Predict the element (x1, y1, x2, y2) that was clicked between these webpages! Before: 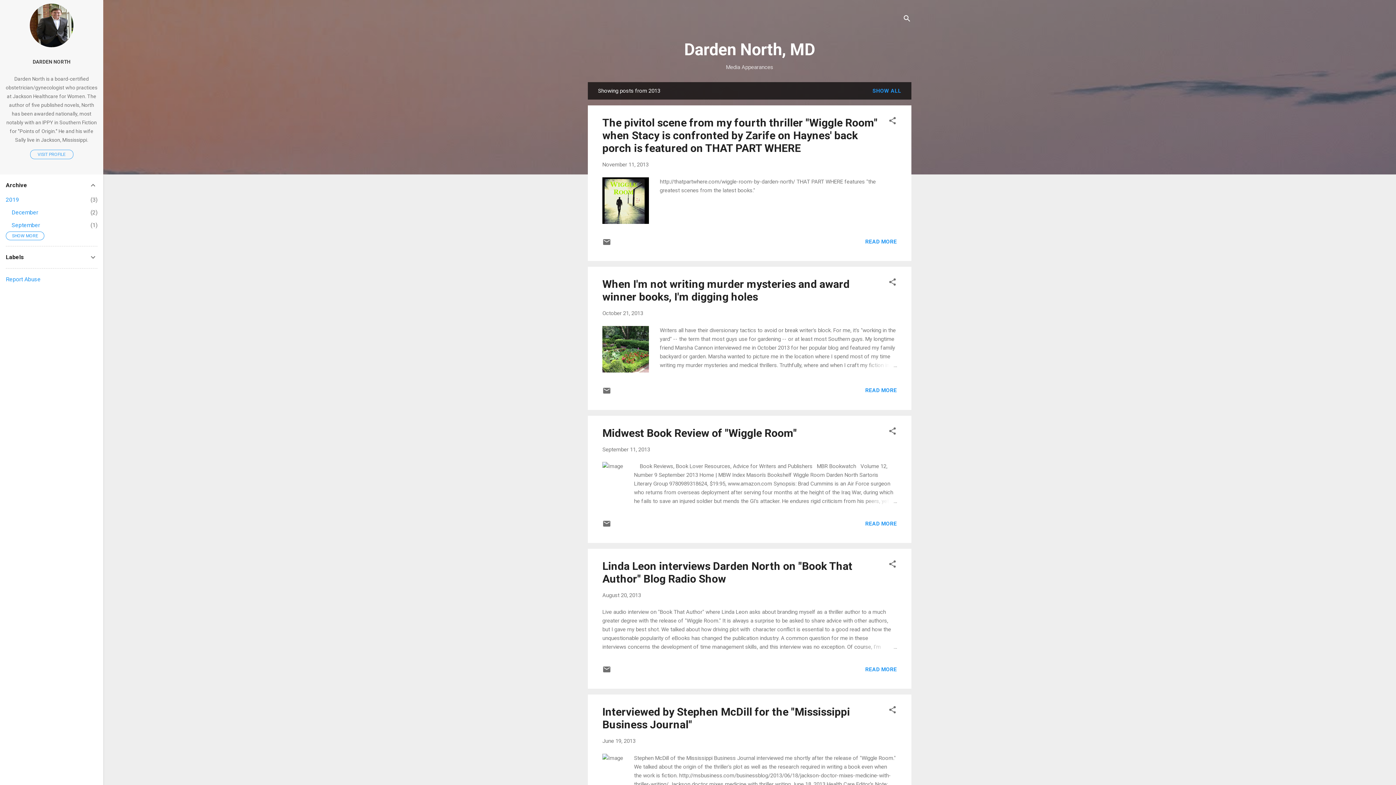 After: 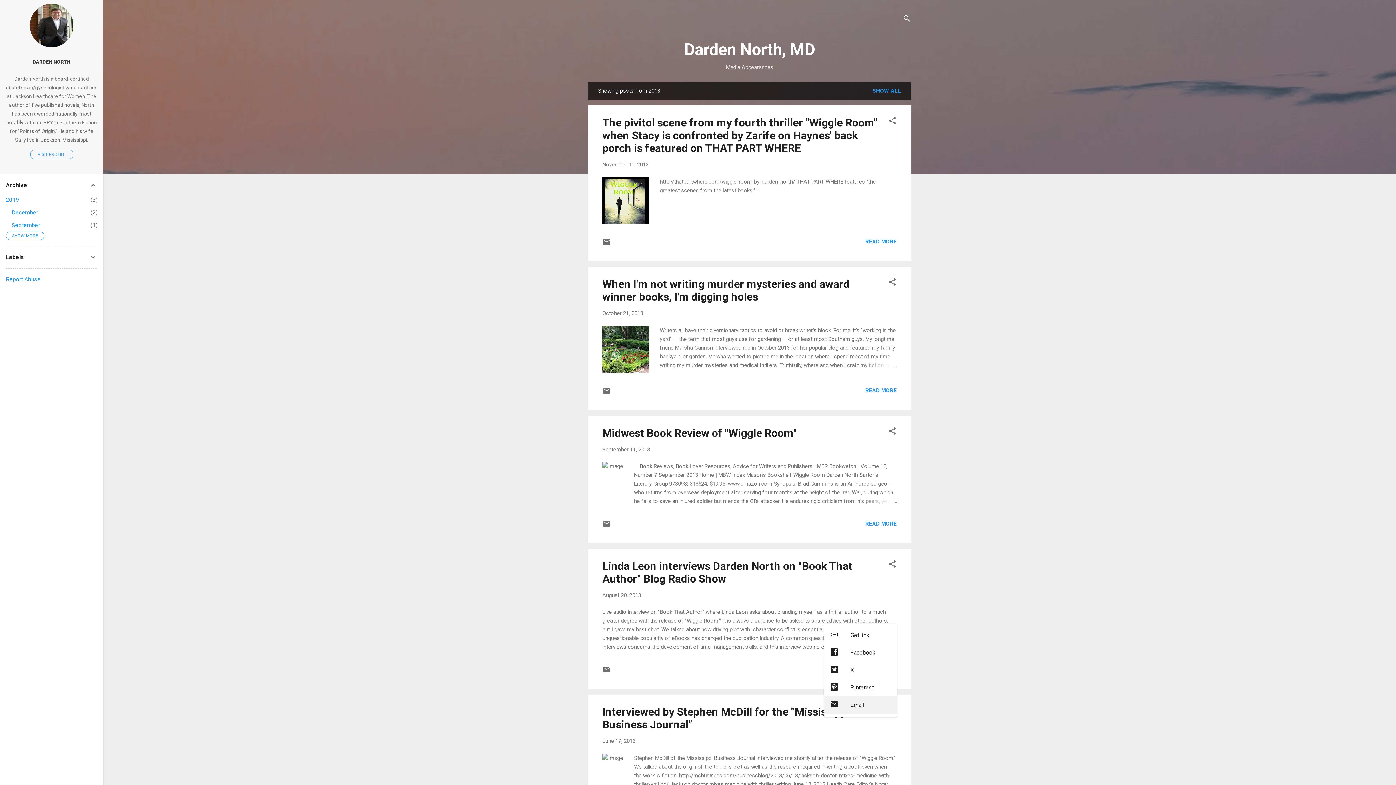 Action: bbox: (888, 705, 897, 717) label: Share